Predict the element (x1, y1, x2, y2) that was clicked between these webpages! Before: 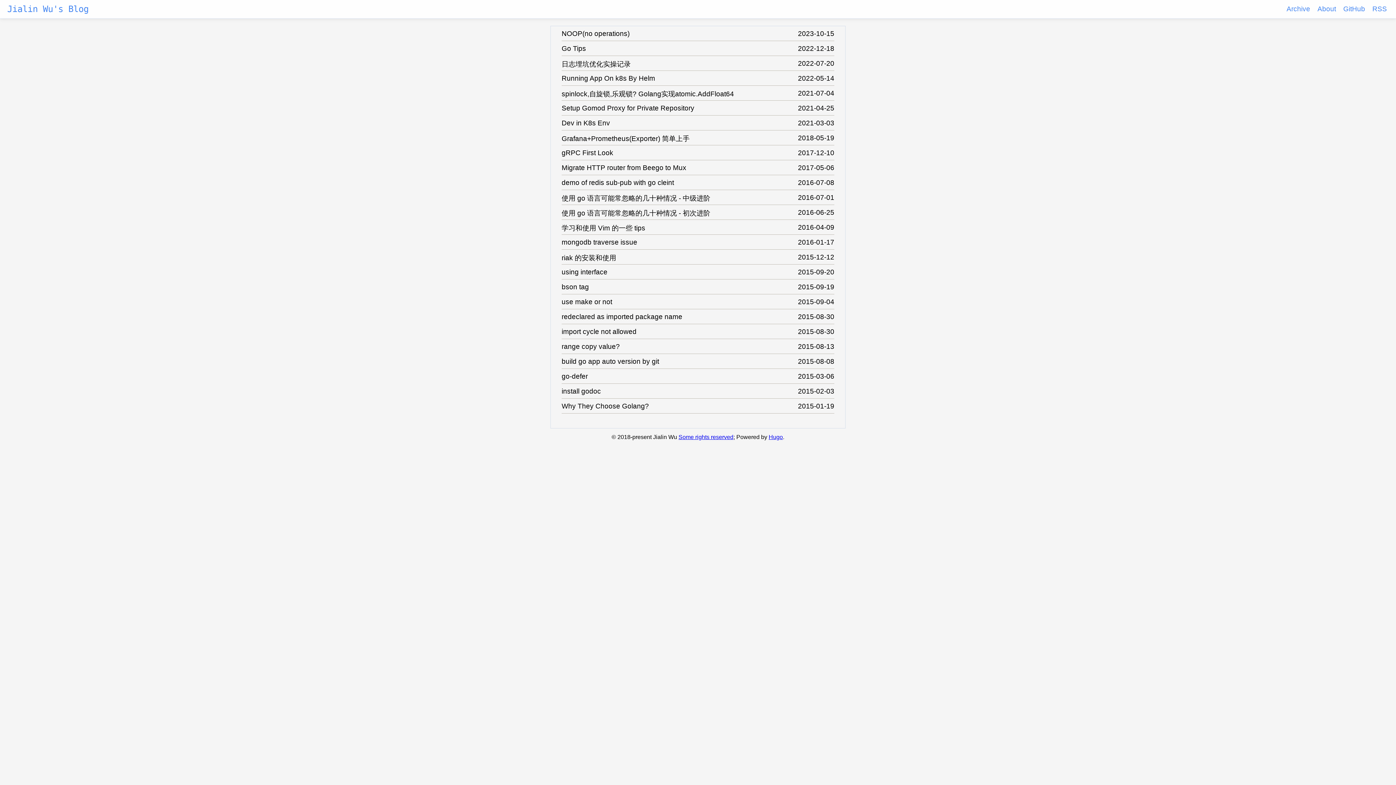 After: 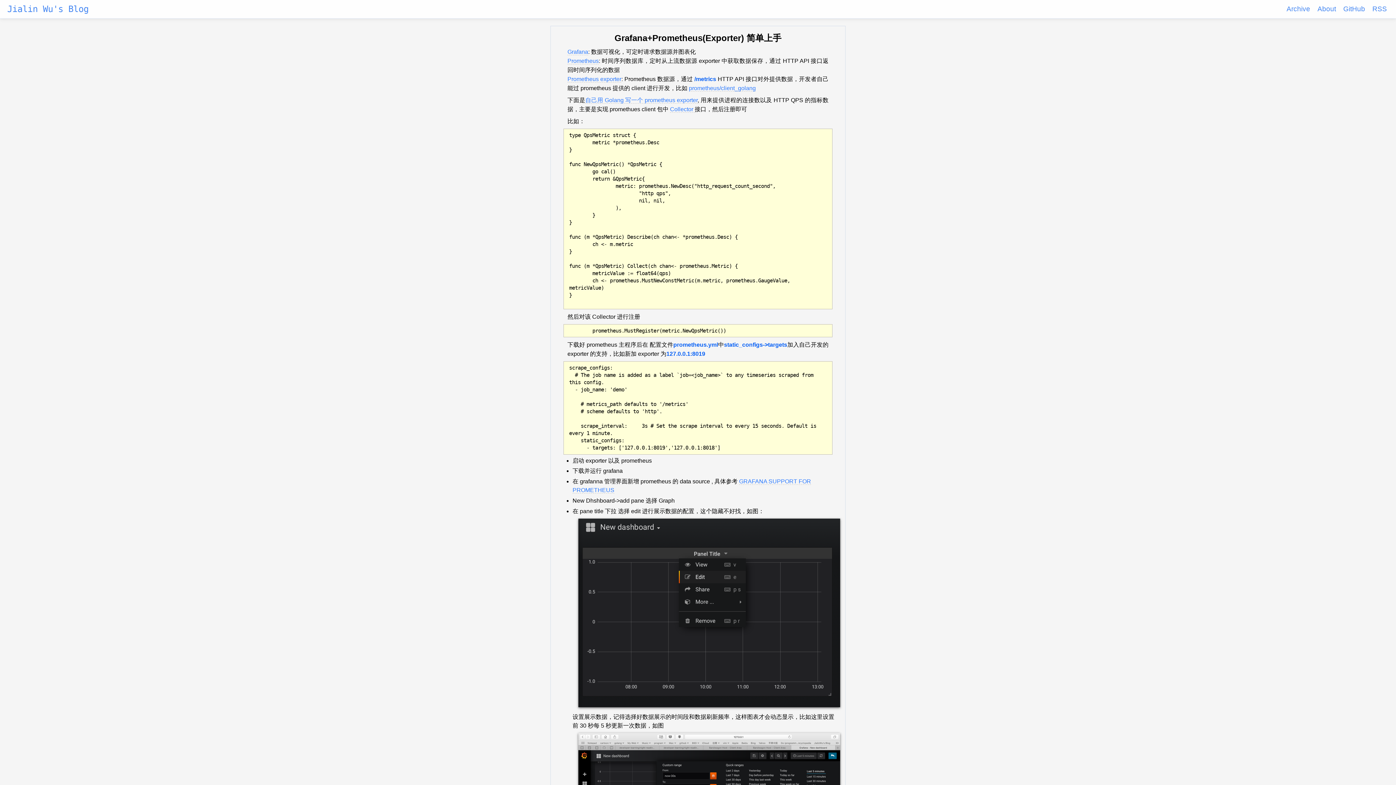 Action: bbox: (561, 130, 834, 145) label: Grafana+Prometheus(Exporter) 简单上手
2018-05-19